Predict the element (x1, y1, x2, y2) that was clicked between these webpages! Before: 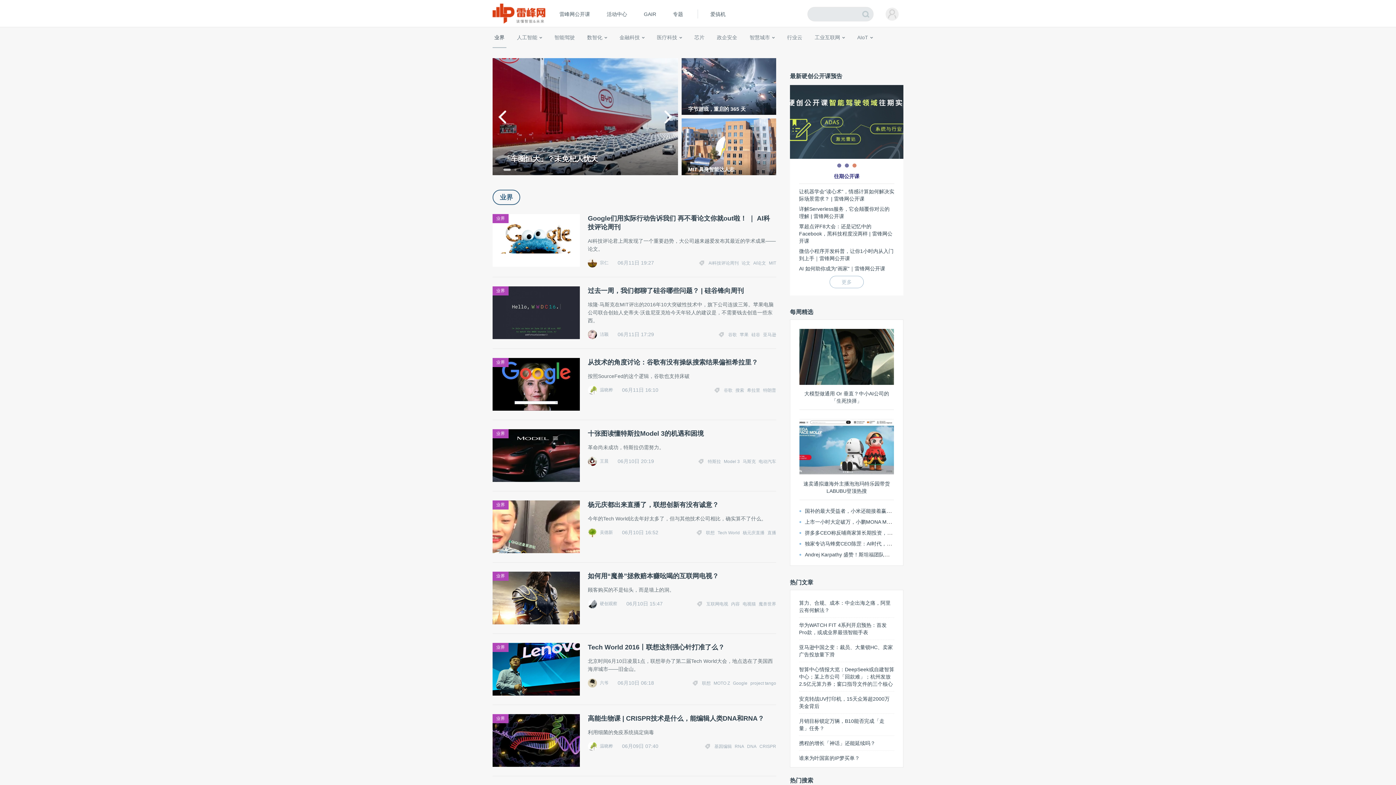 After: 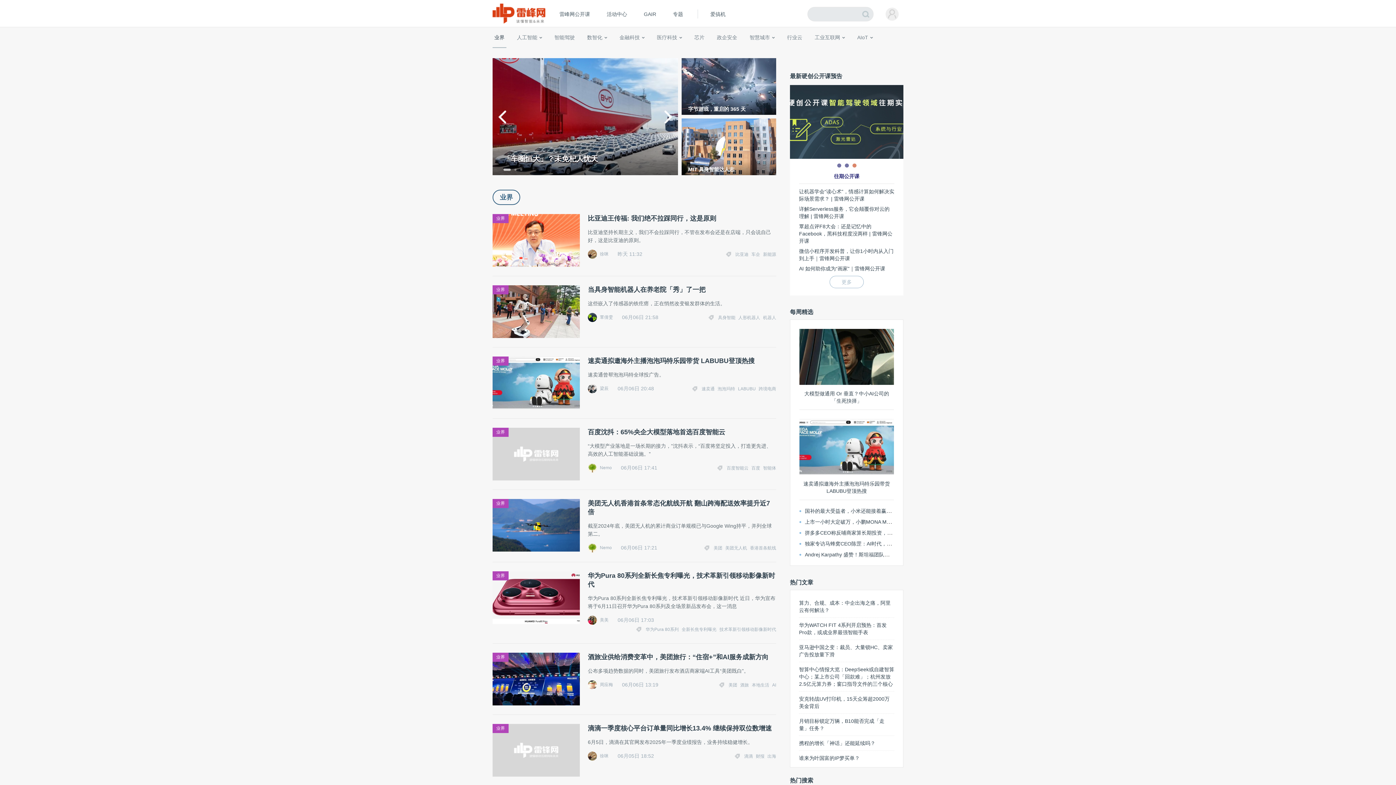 Action: bbox: (492, 643, 508, 652) label: 业界